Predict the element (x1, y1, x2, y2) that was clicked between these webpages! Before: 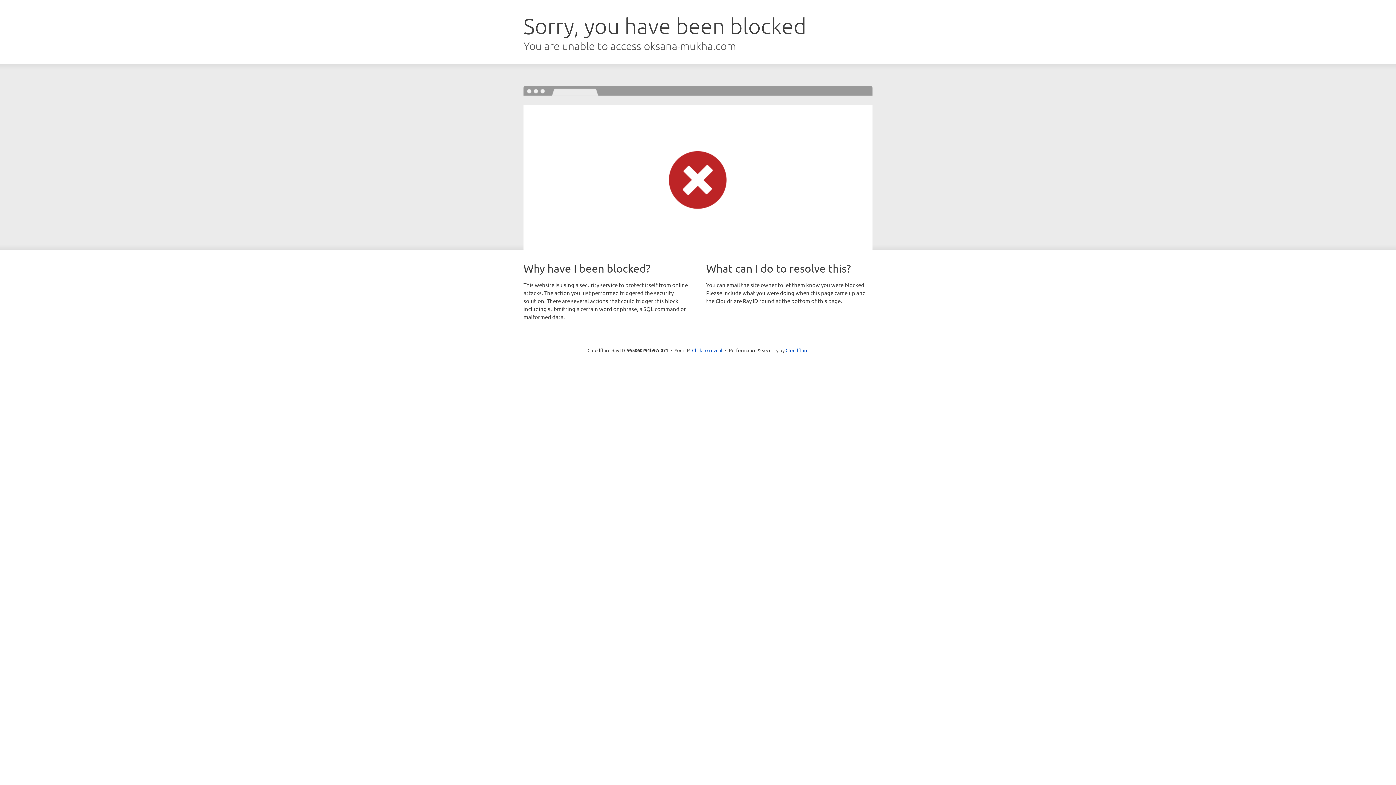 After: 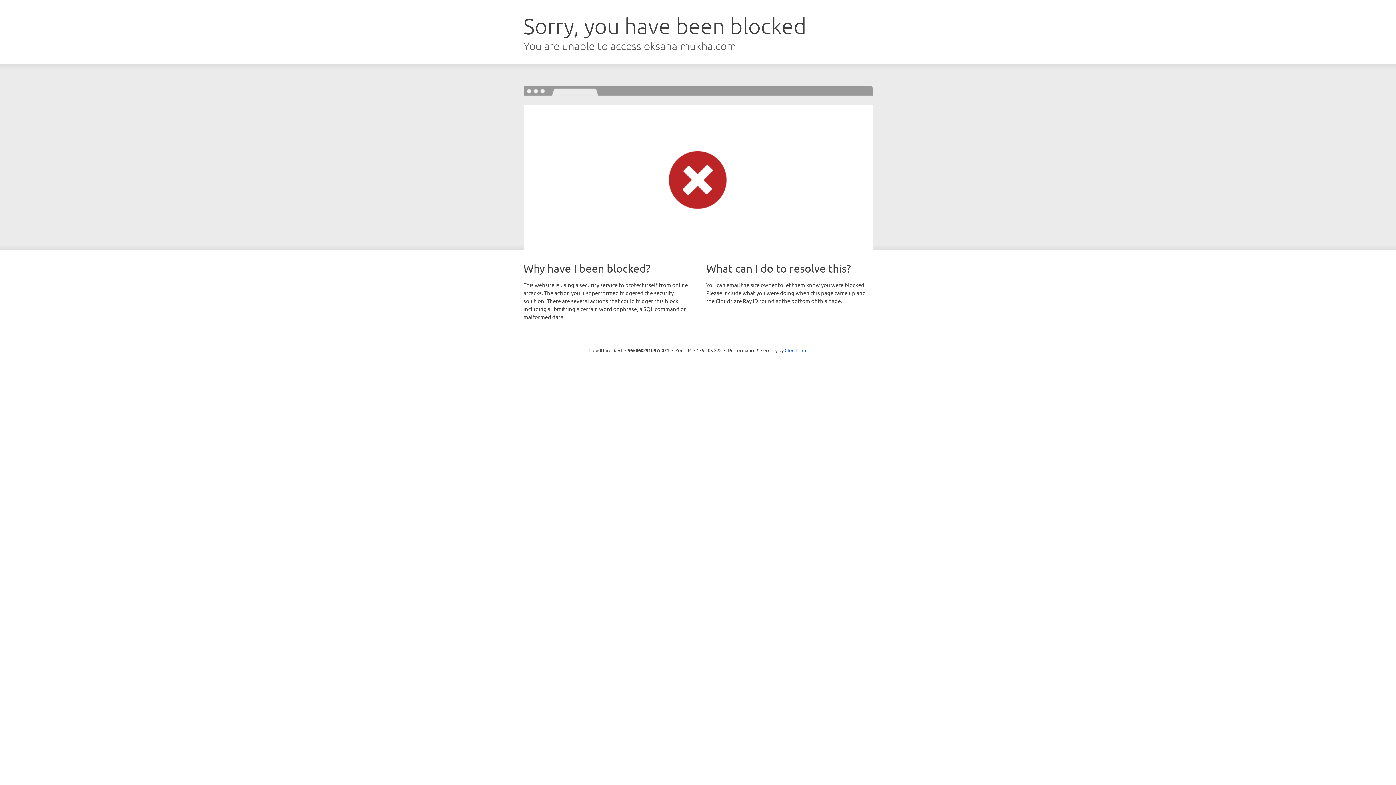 Action: label: Click to reveal bbox: (692, 346, 722, 353)